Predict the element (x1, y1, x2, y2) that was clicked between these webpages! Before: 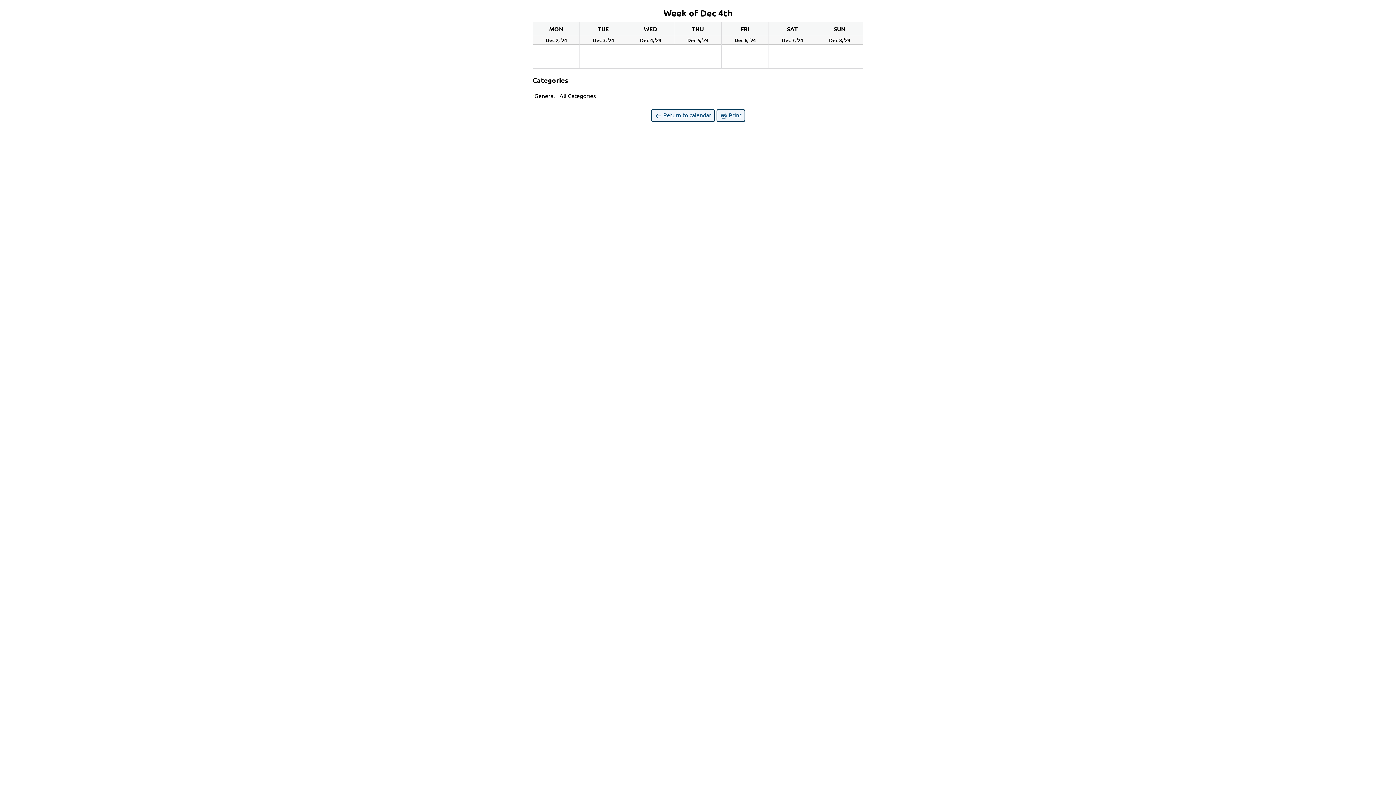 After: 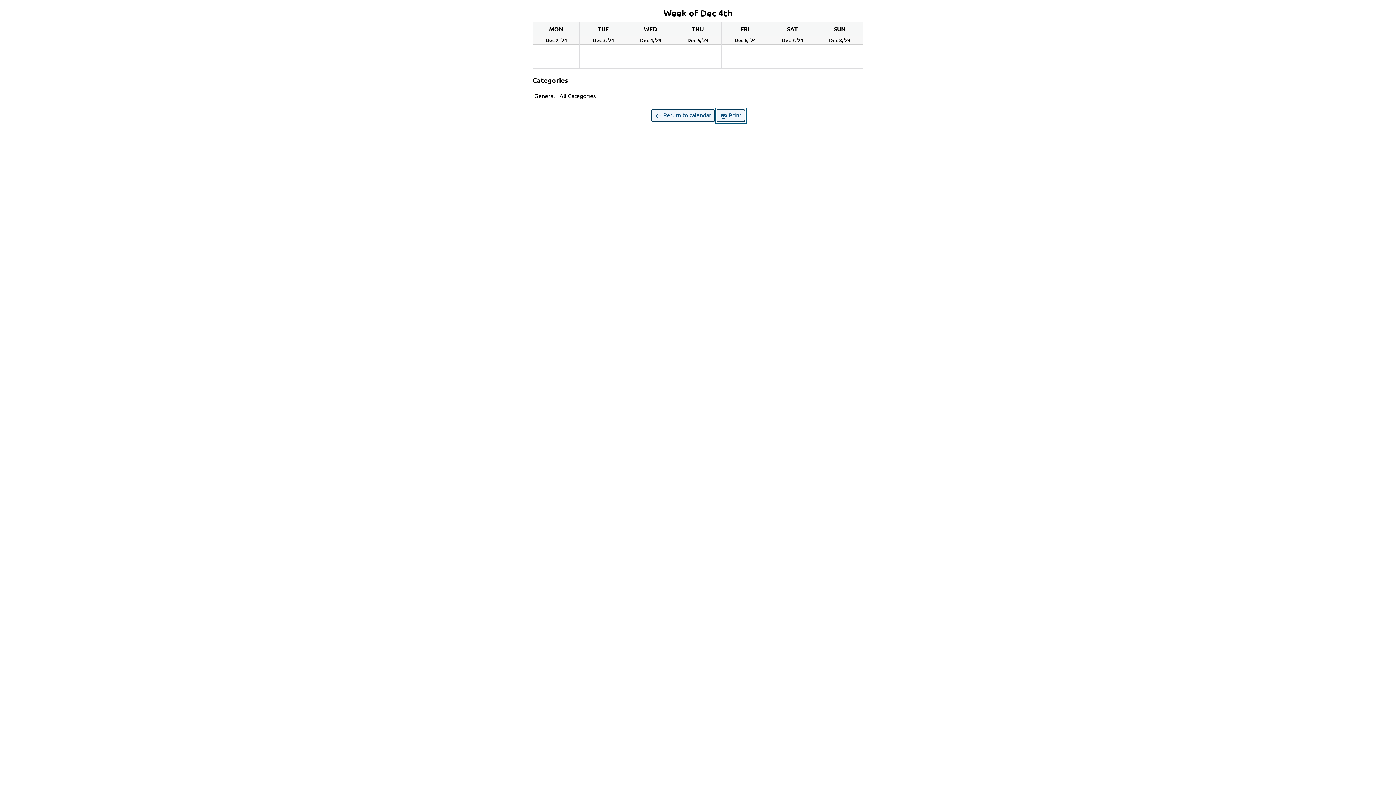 Action: bbox: (716, 109, 745, 122) label:  Print